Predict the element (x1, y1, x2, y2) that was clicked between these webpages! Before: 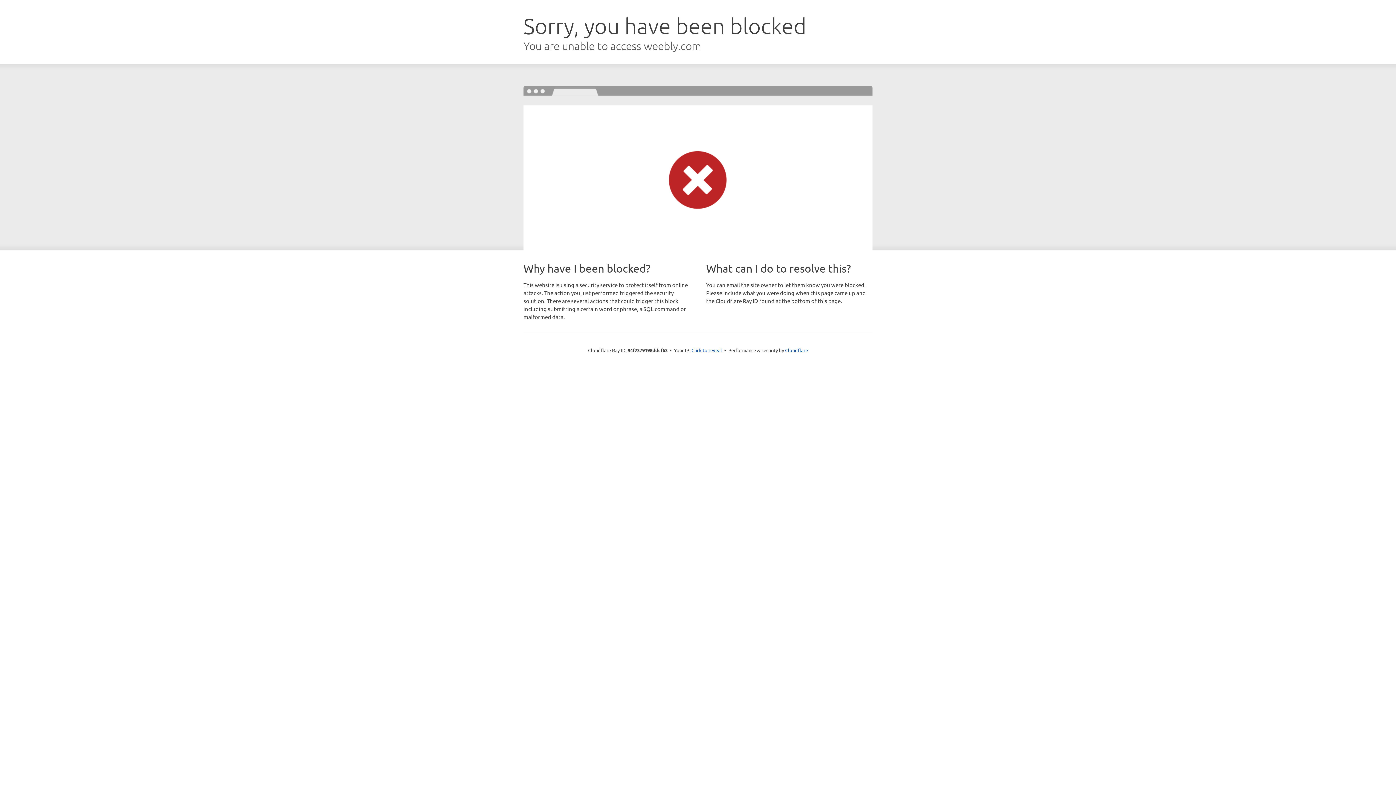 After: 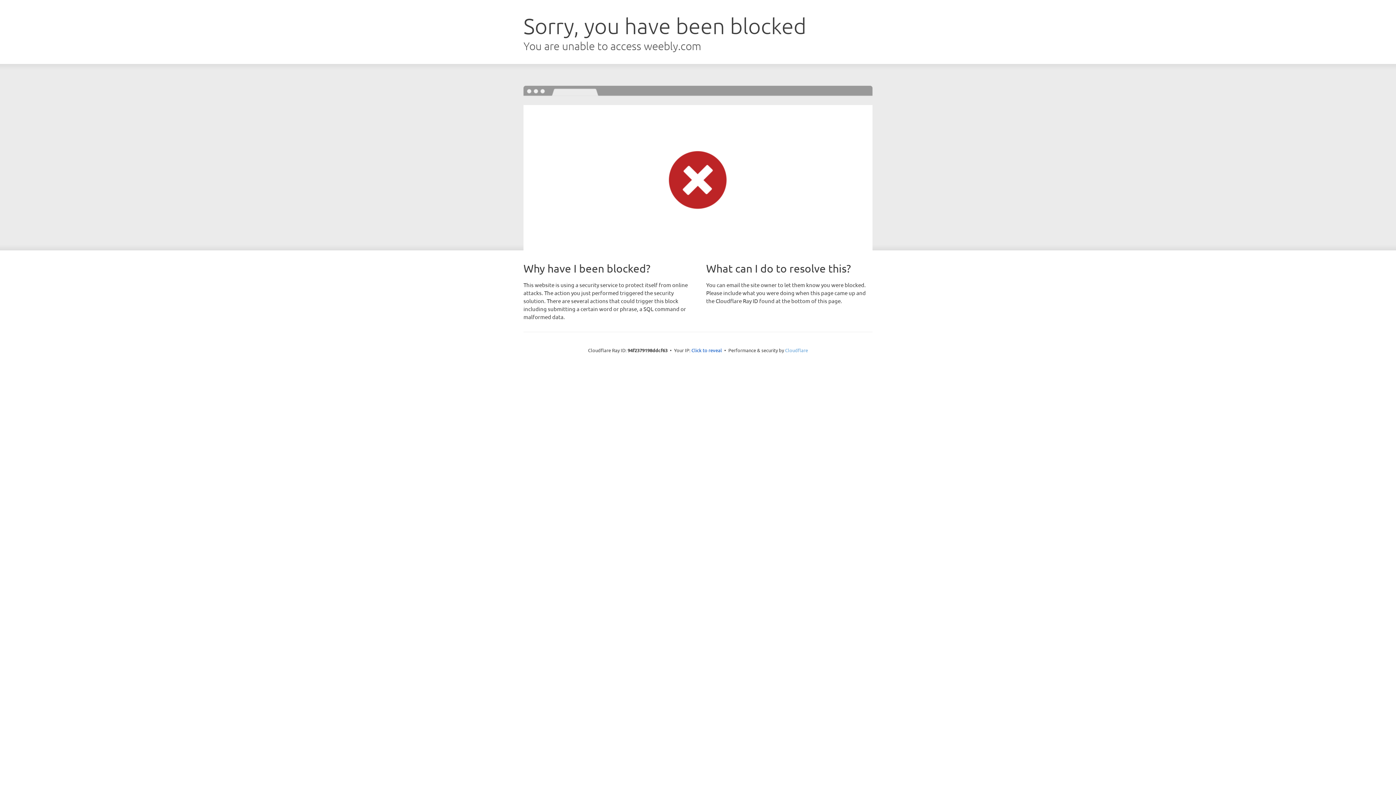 Action: label: Cloudflare bbox: (785, 347, 808, 353)